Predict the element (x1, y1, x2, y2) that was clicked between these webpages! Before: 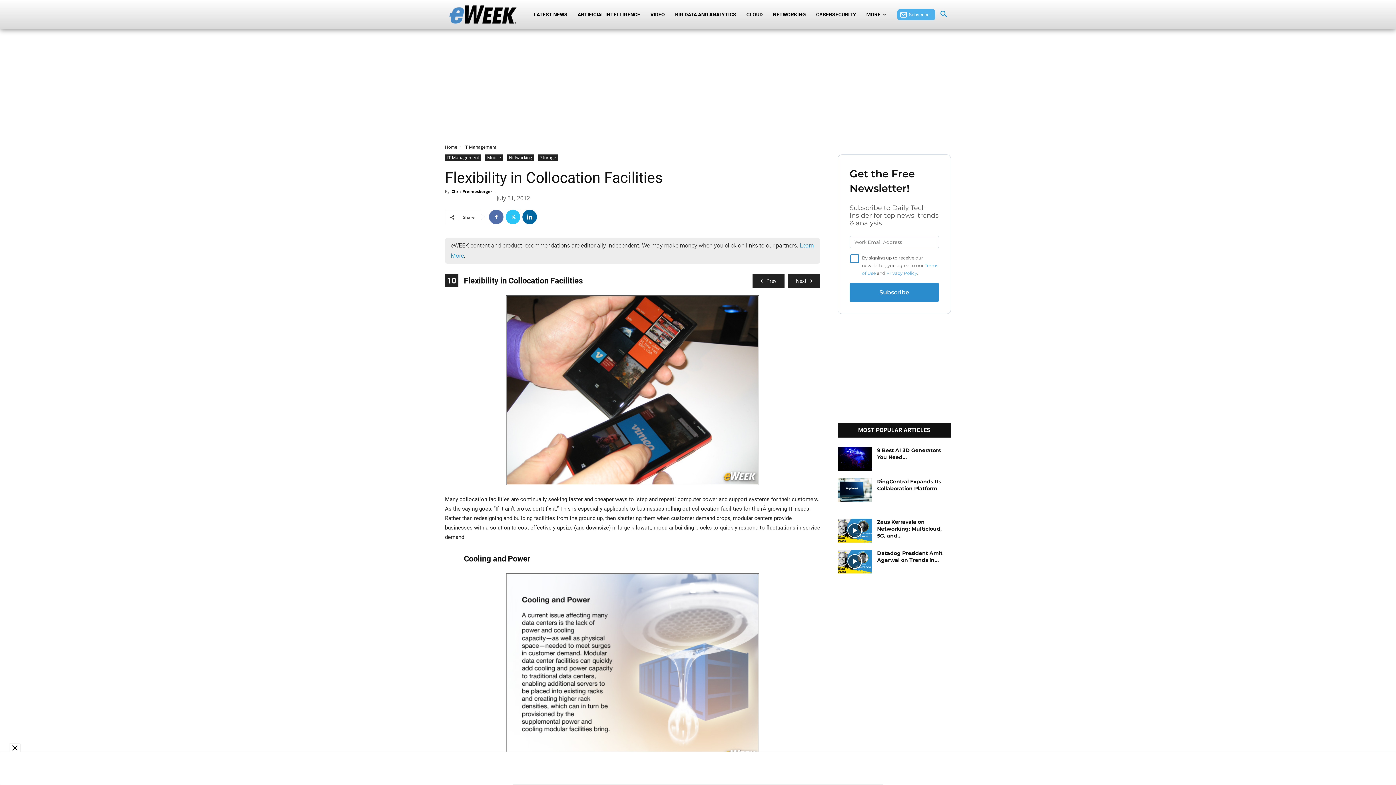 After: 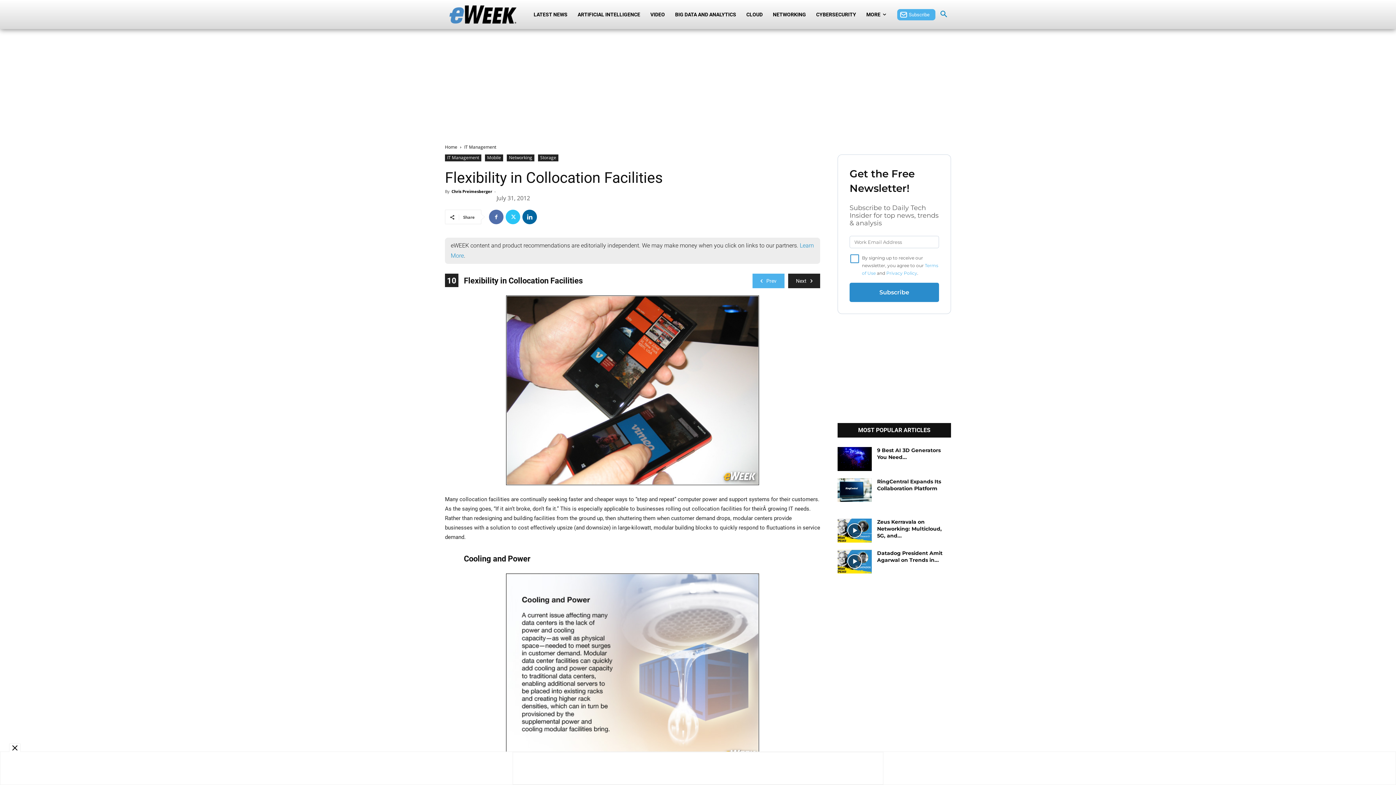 Action: bbox: (752, 273, 784, 288) label: Prev